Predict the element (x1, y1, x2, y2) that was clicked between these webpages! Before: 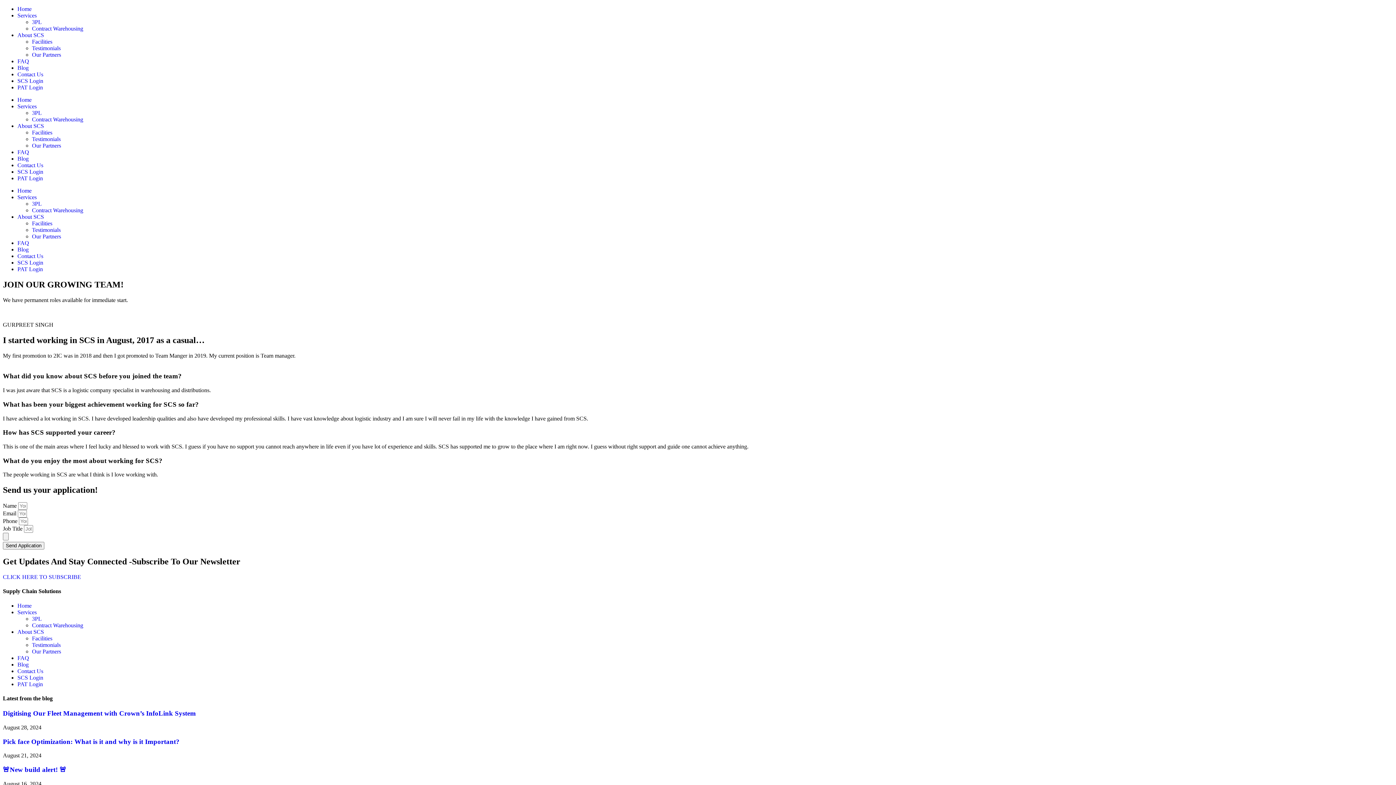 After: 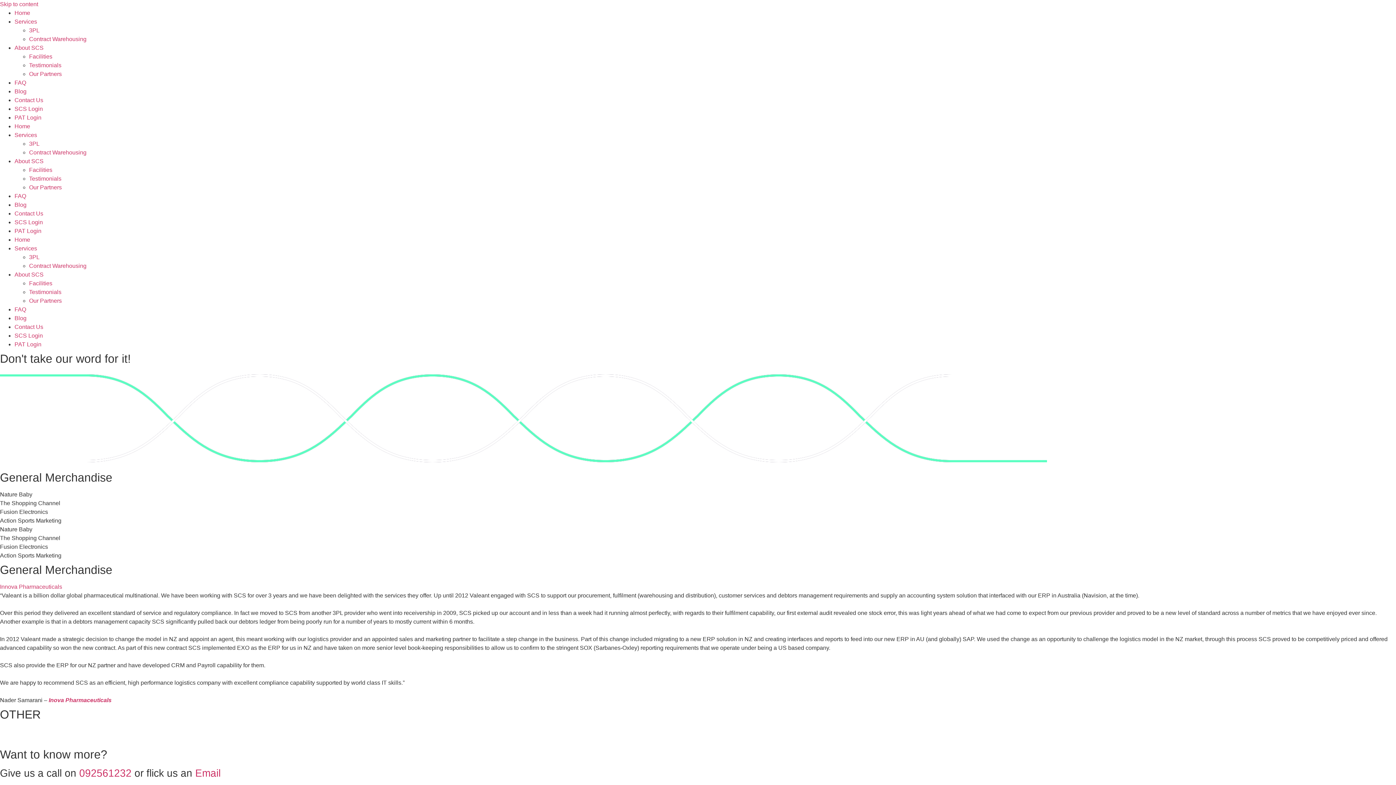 Action: bbox: (32, 45, 60, 51) label: Testimonials